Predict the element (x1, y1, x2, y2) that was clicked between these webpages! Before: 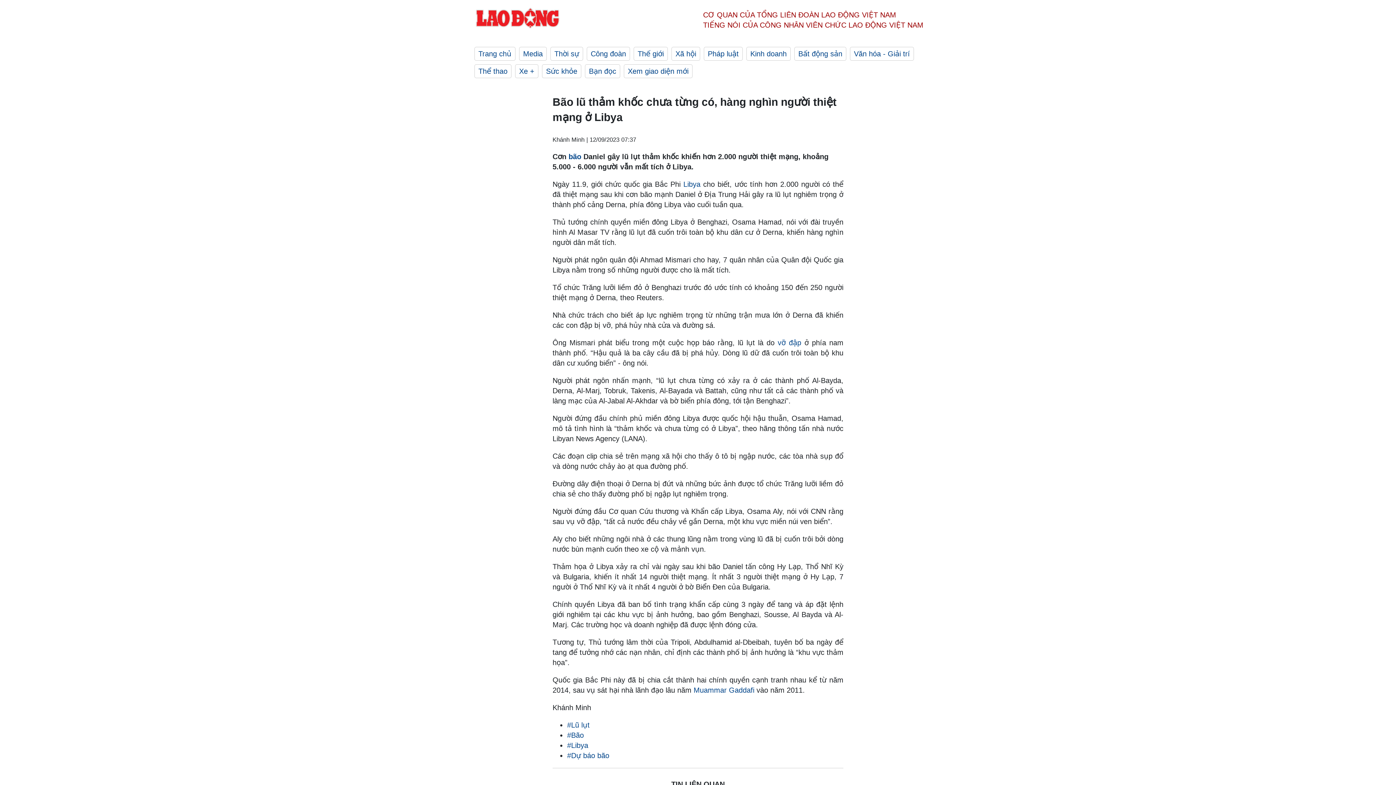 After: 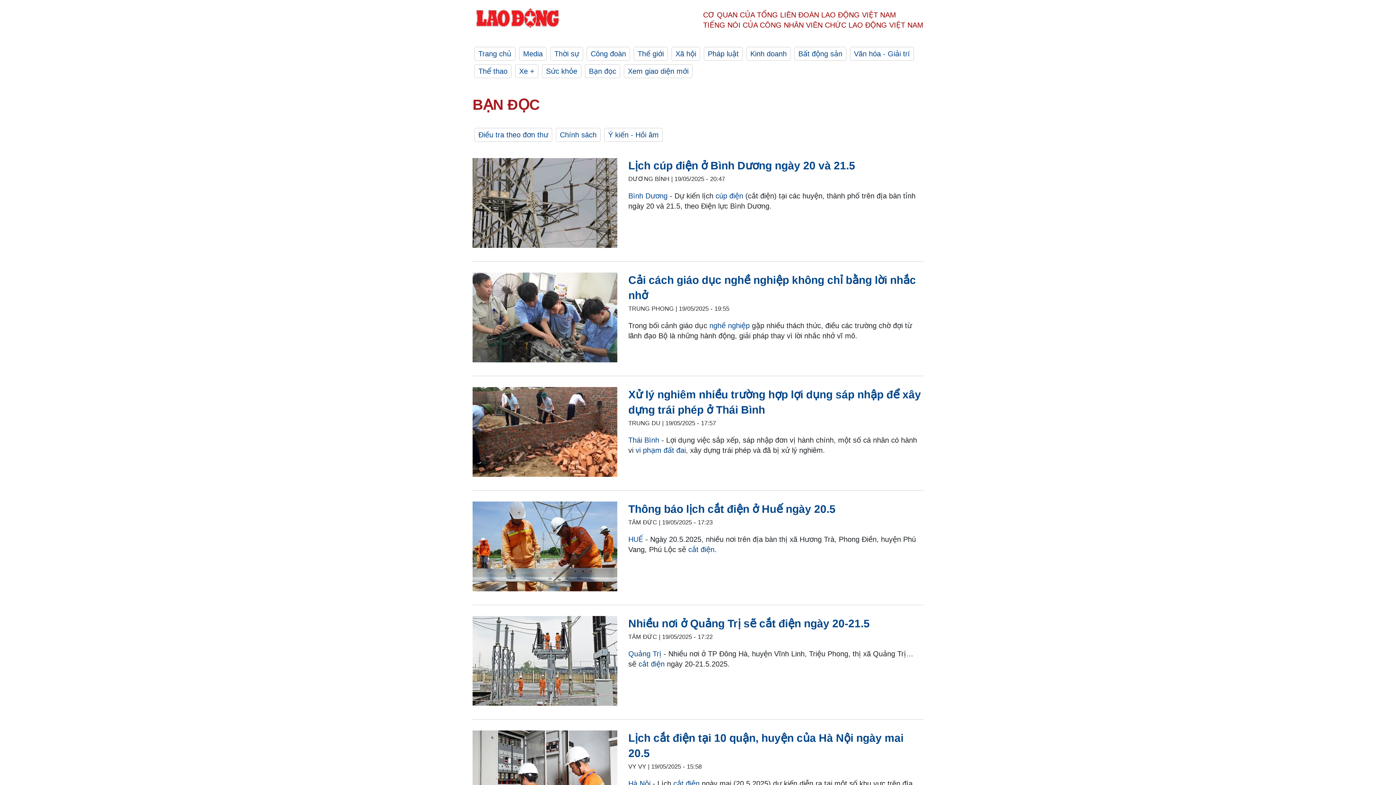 Action: label: Bạn đọc bbox: (585, 64, 620, 78)